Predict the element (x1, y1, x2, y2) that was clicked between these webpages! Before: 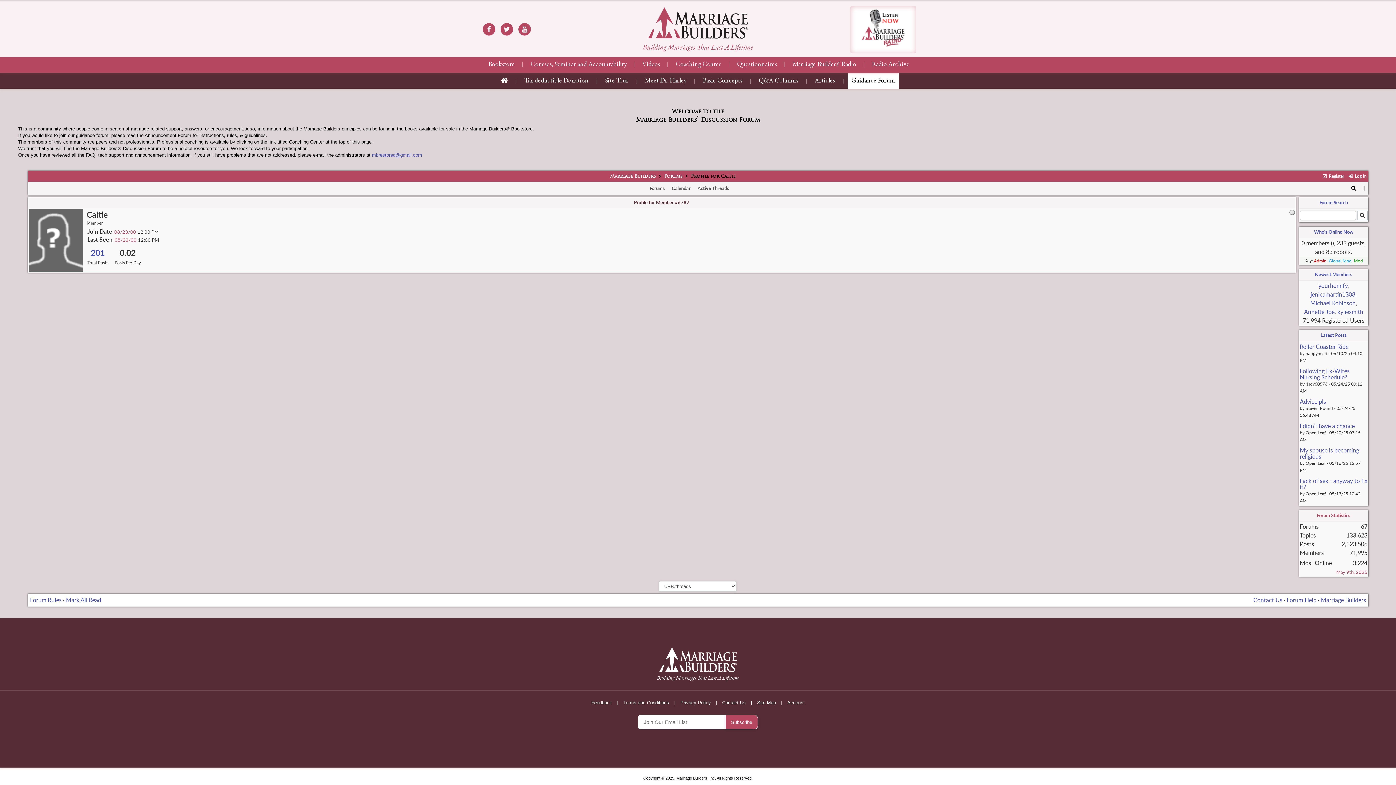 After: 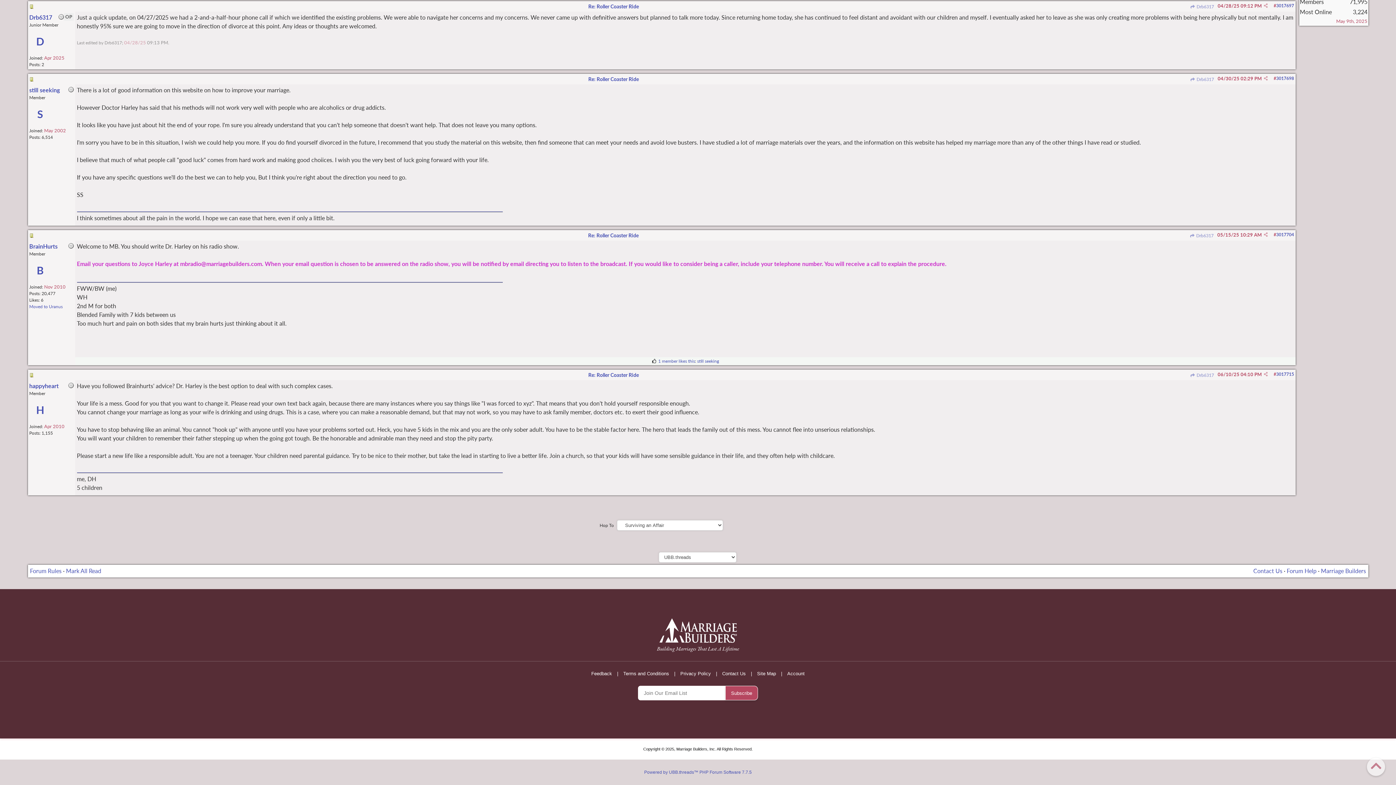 Action: label: Roller Coaster Ride bbox: (1300, 343, 1348, 350)